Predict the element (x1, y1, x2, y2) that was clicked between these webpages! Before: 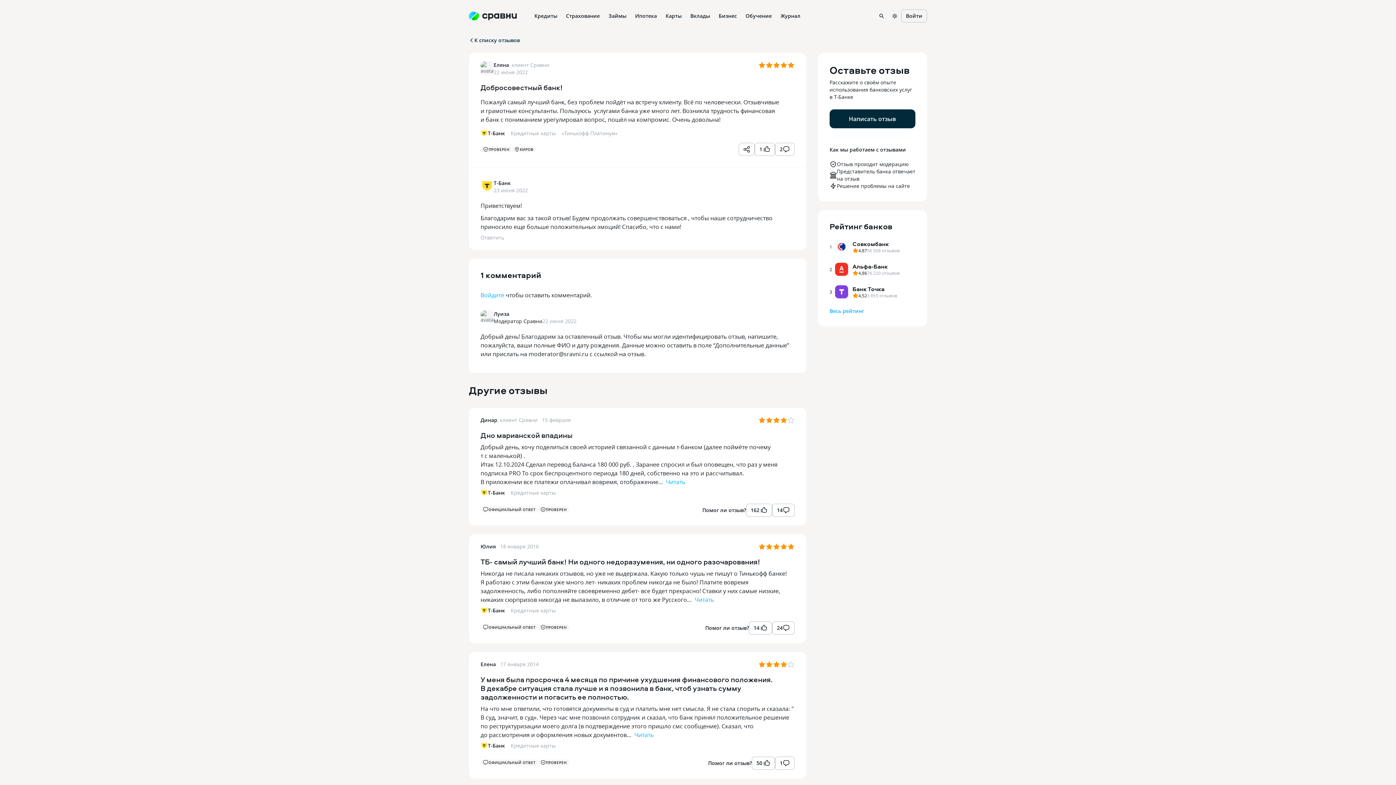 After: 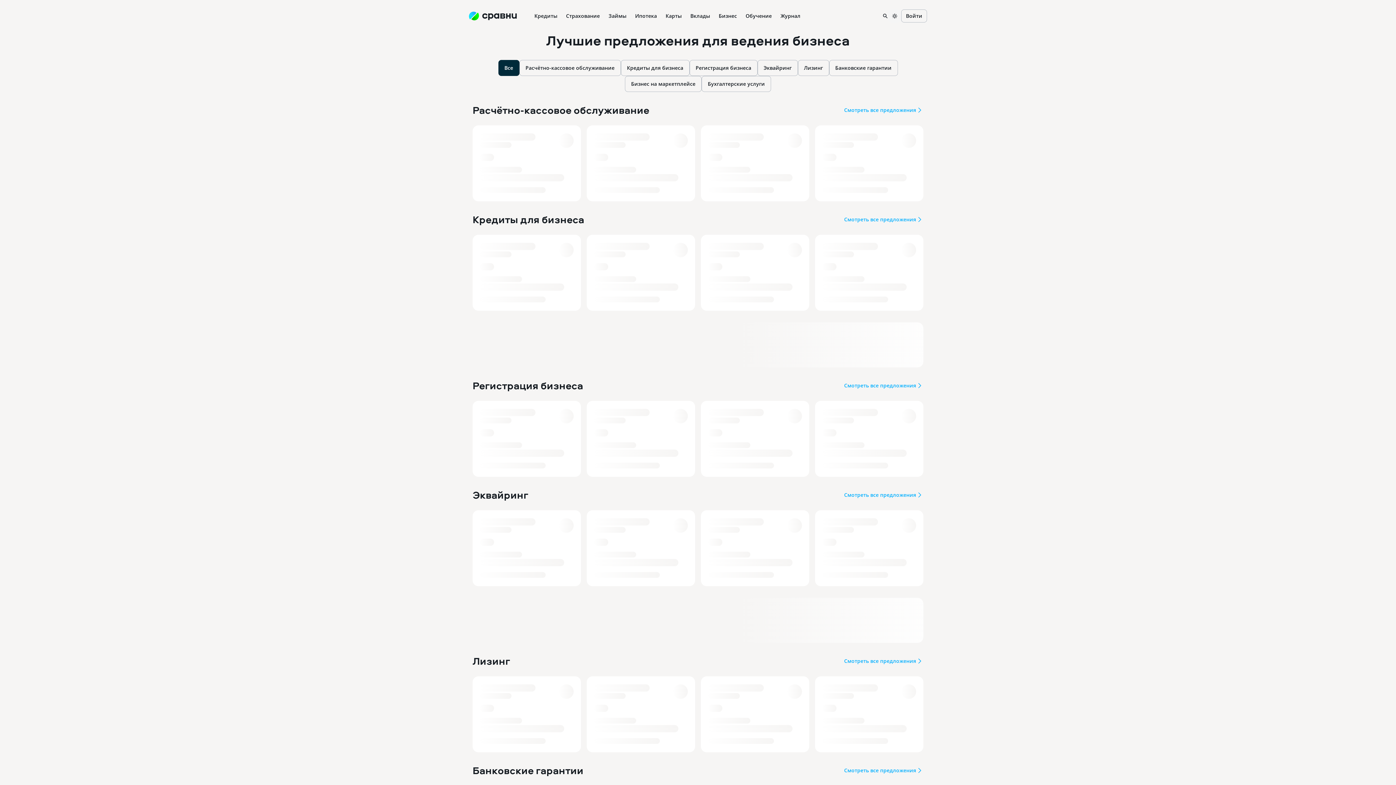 Action: label: Бизнес bbox: (714, 0, 741, 32)